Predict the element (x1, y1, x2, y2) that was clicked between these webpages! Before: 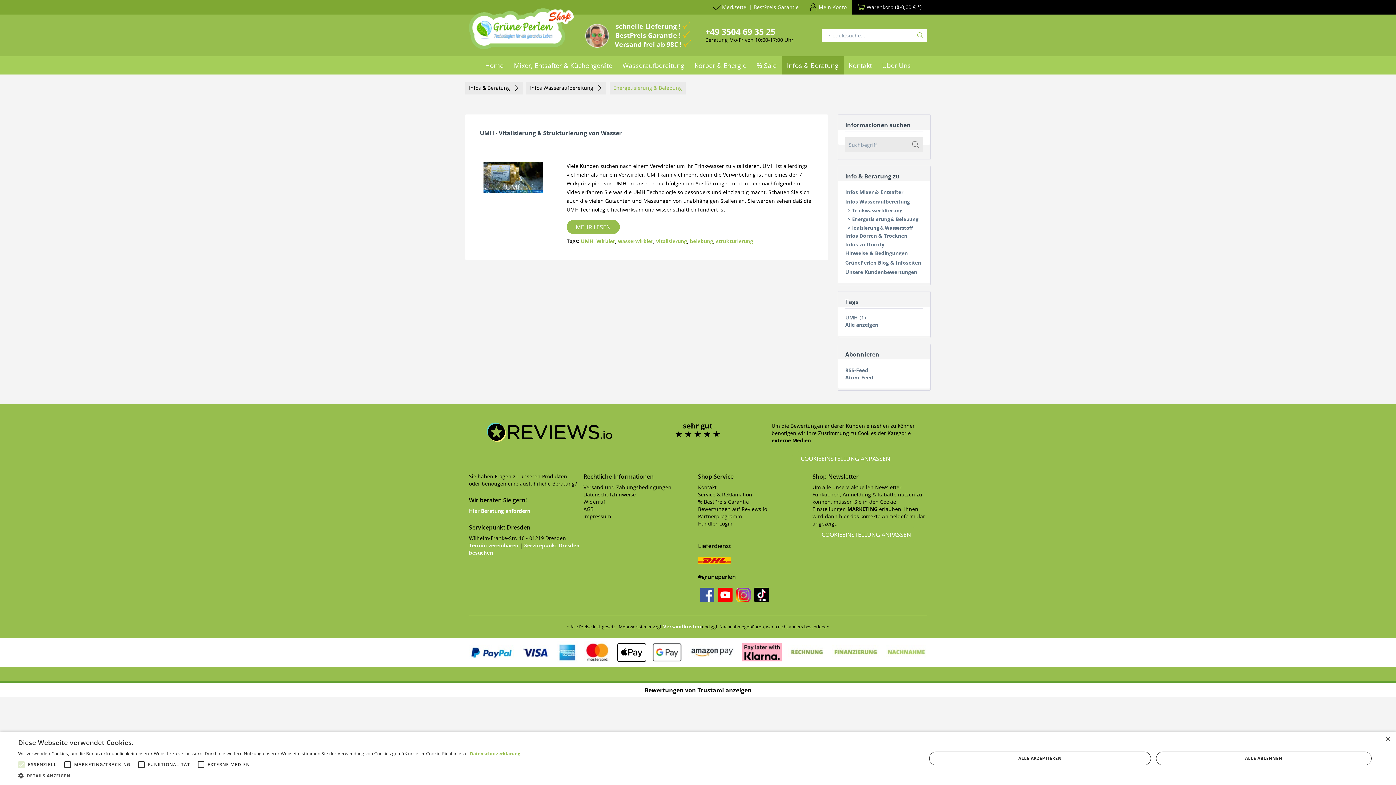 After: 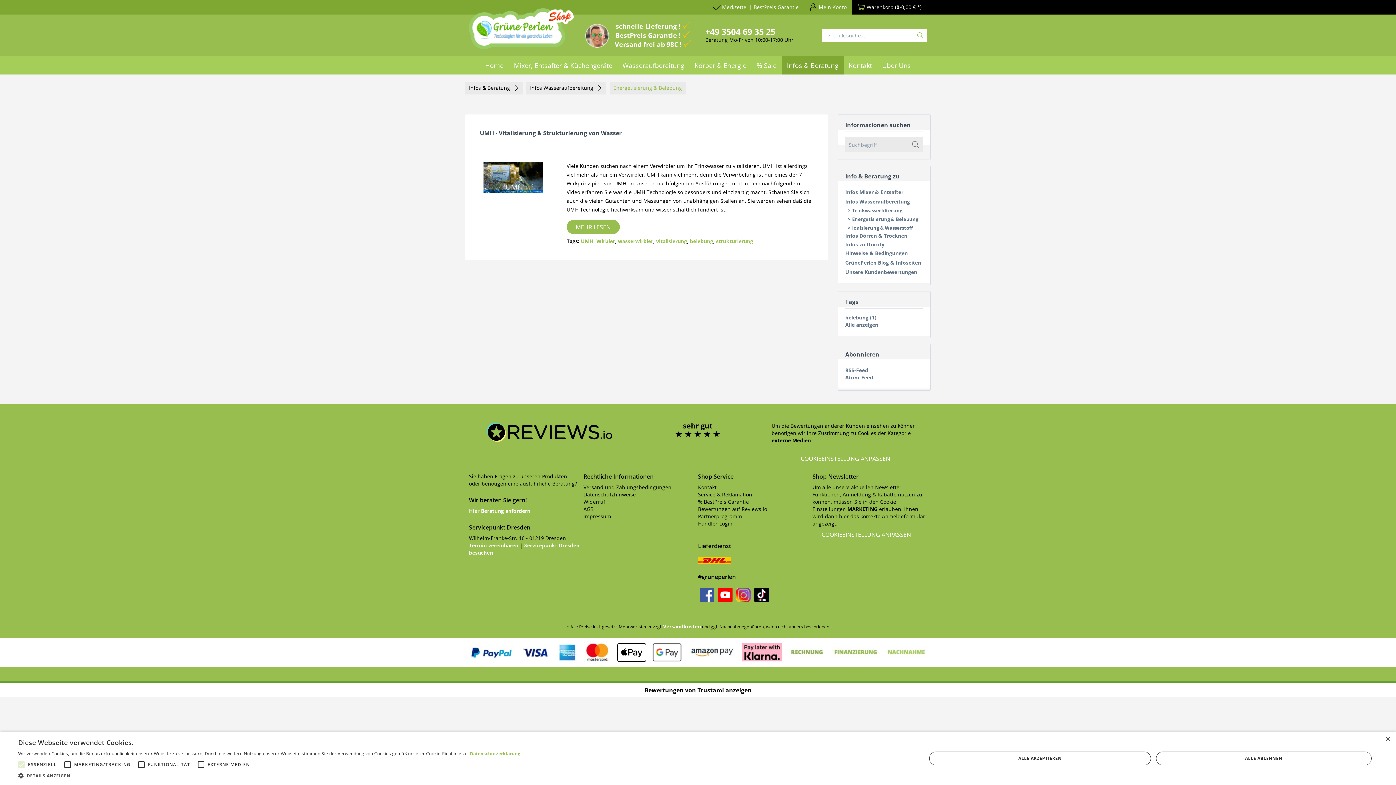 Action: bbox: (690, 237, 713, 244) label: belebung